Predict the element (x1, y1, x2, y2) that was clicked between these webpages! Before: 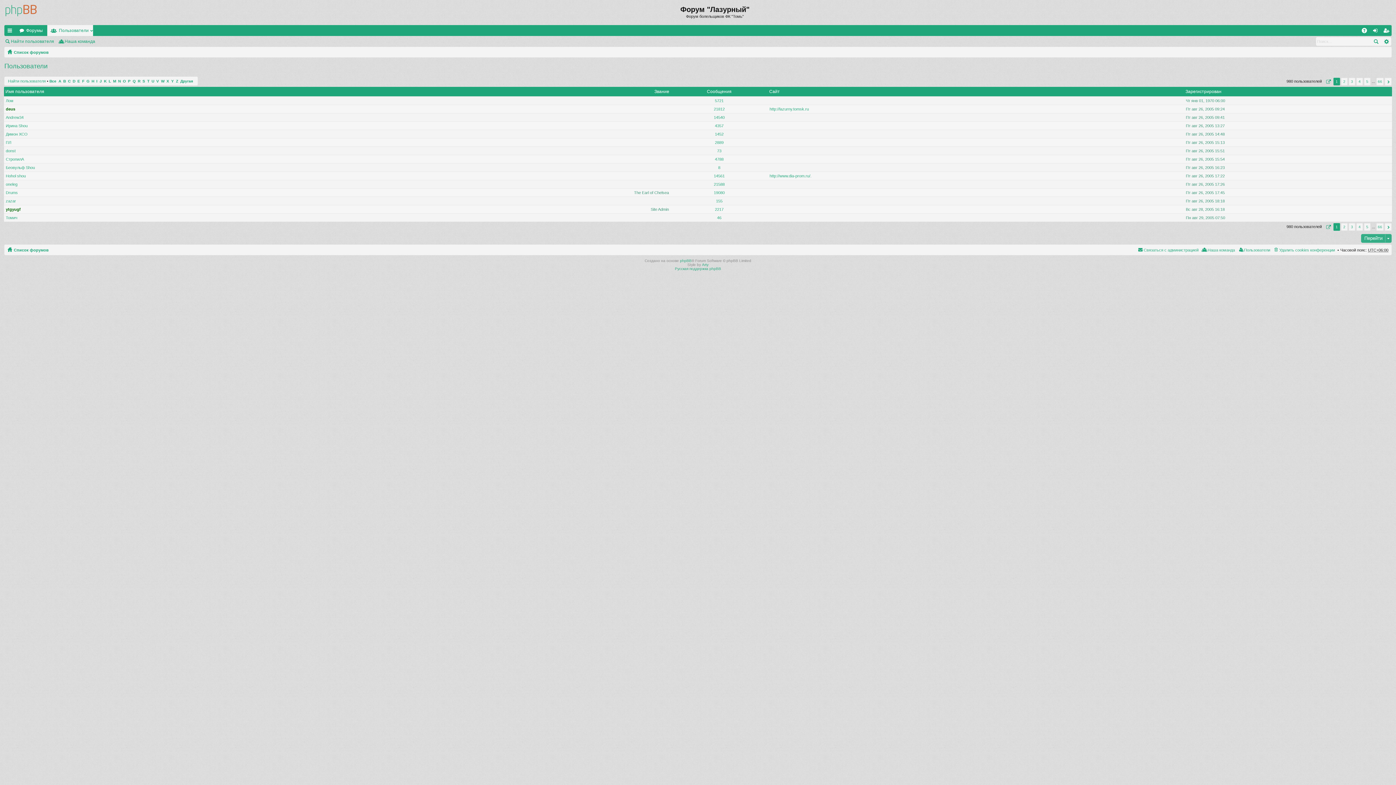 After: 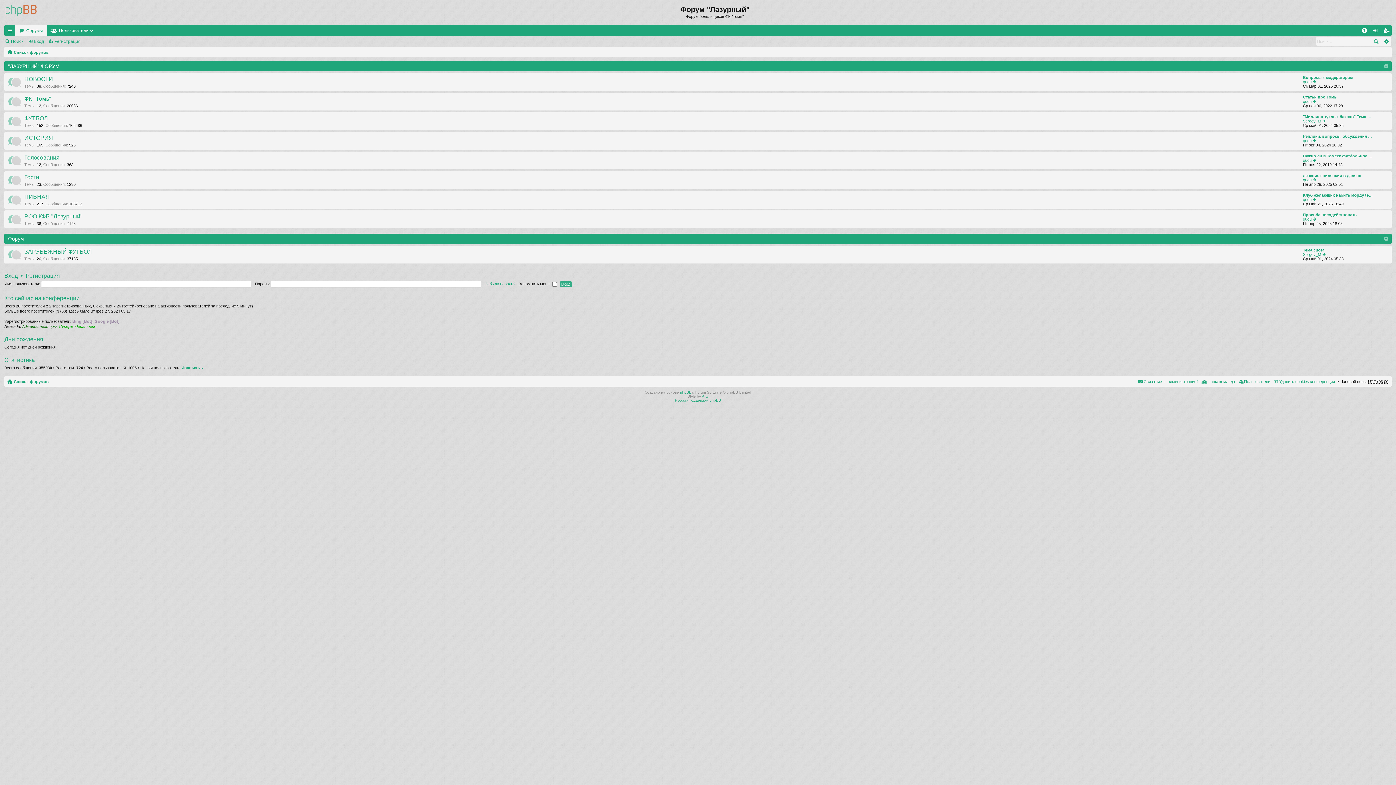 Action: bbox: (15, 24, 47, 35) label: Форумы